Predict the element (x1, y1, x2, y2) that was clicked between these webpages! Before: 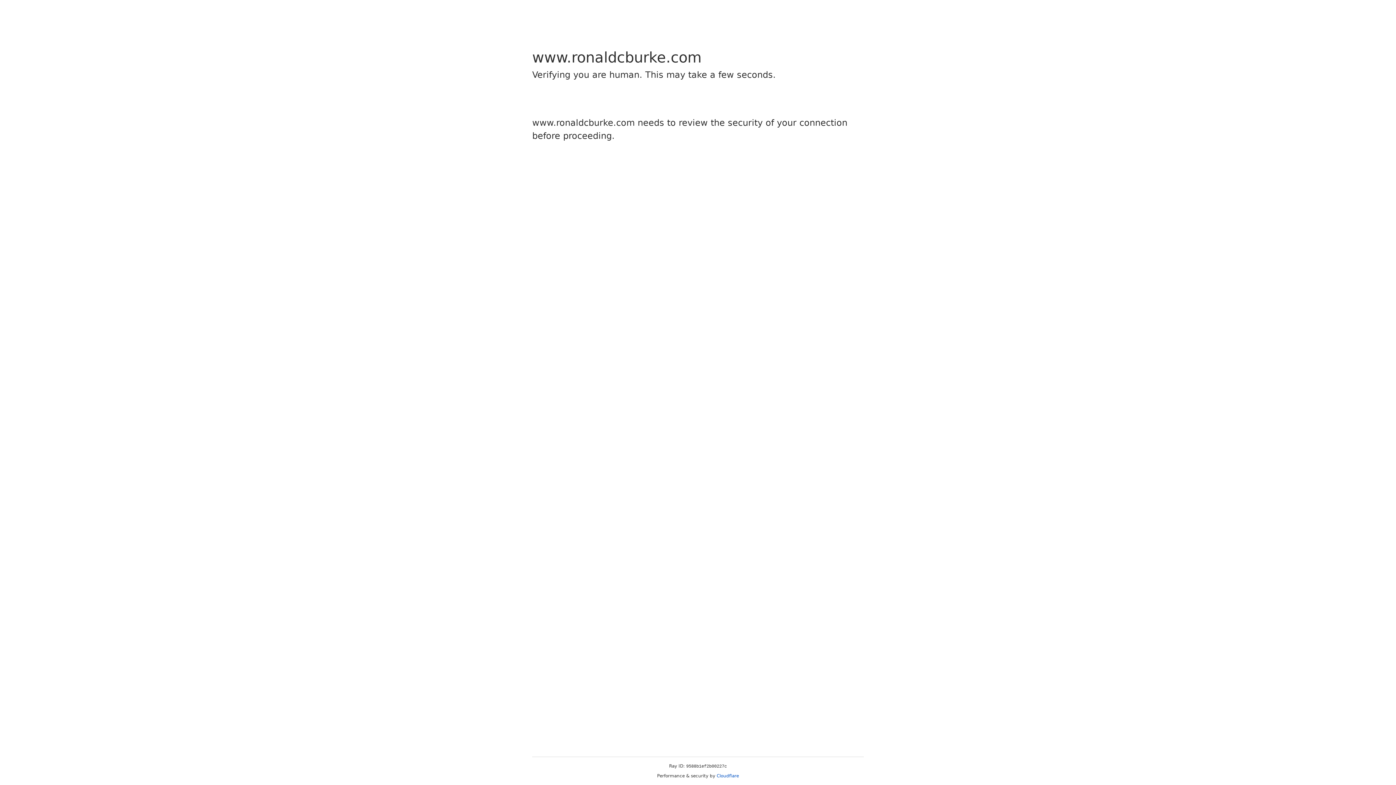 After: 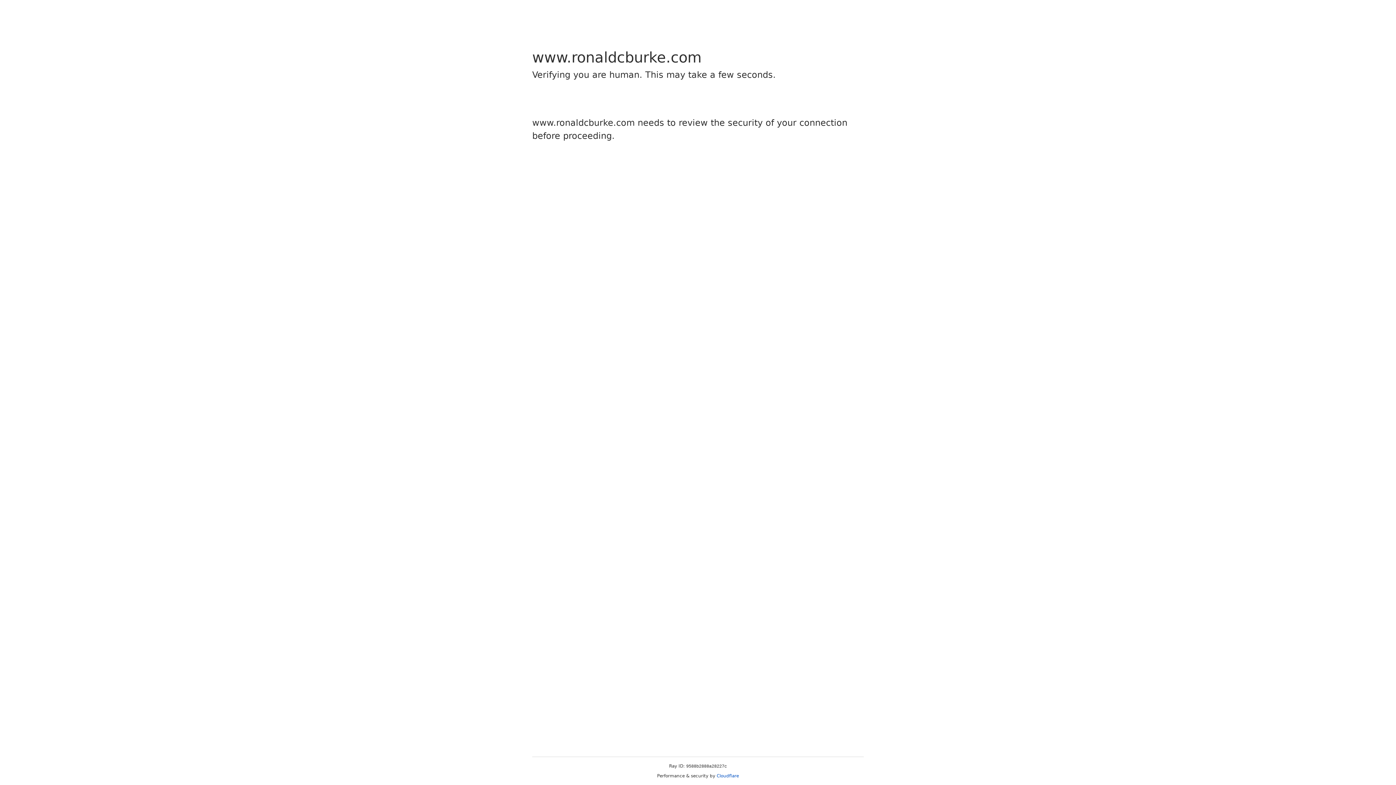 Action: label: Cloudflare bbox: (716, 773, 739, 778)